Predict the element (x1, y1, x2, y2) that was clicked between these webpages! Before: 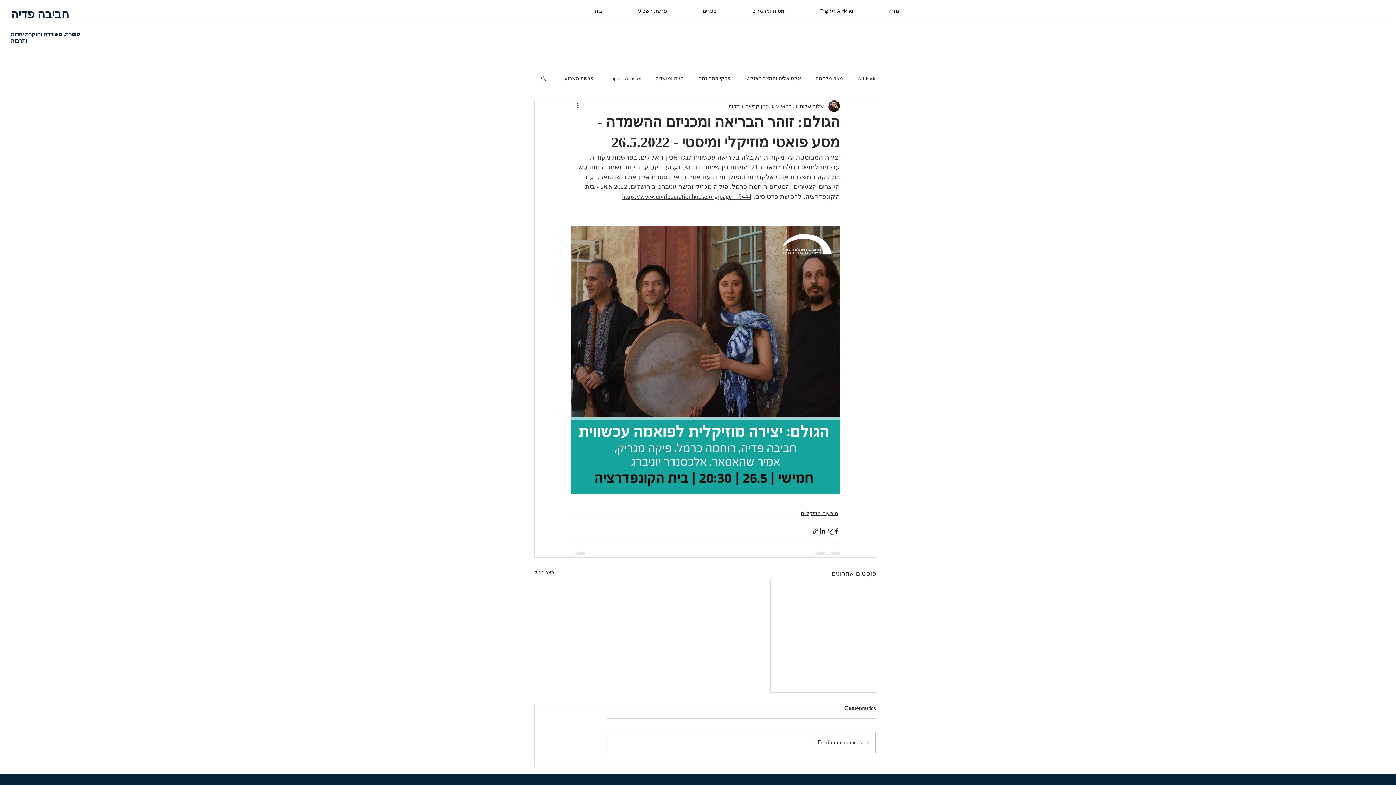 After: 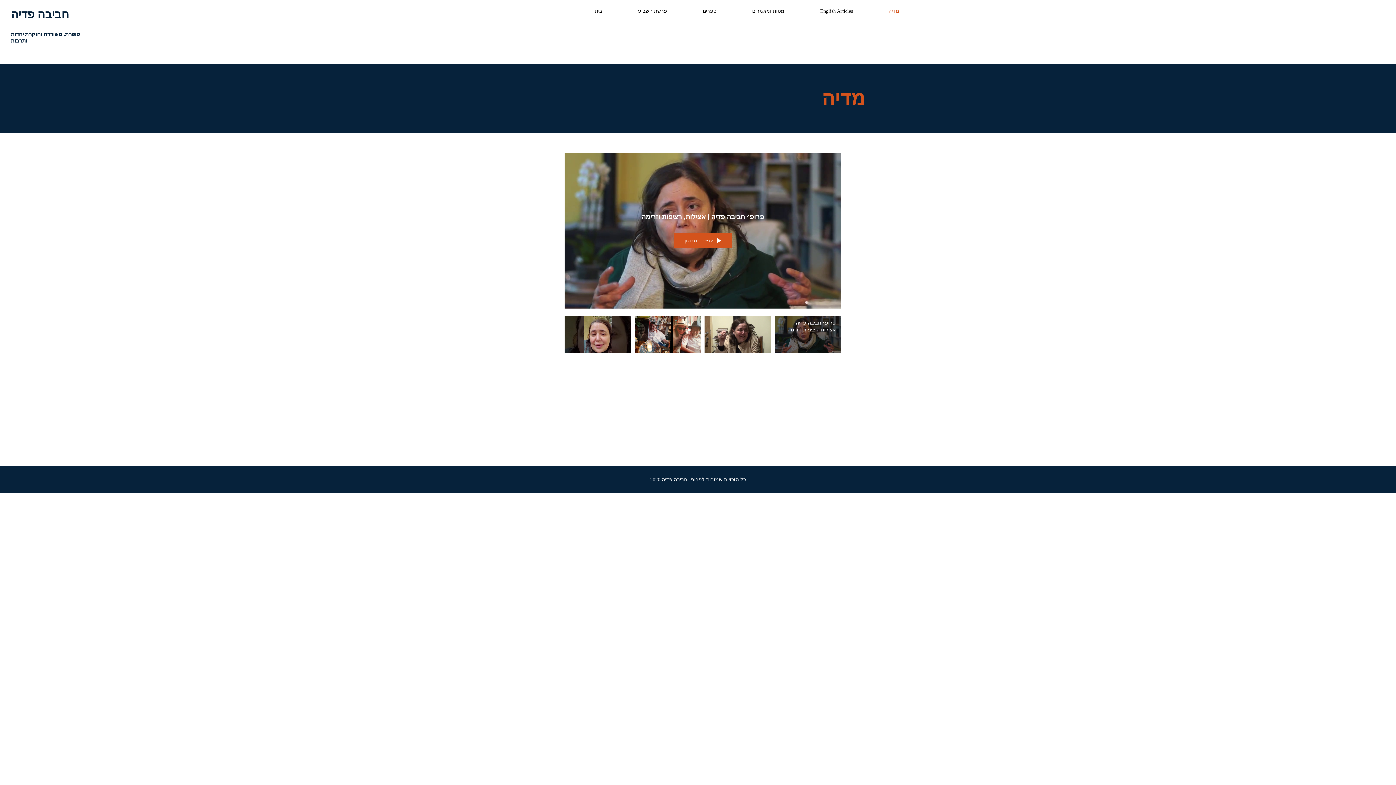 Action: label: מדיה bbox: (870, 2, 917, 20)